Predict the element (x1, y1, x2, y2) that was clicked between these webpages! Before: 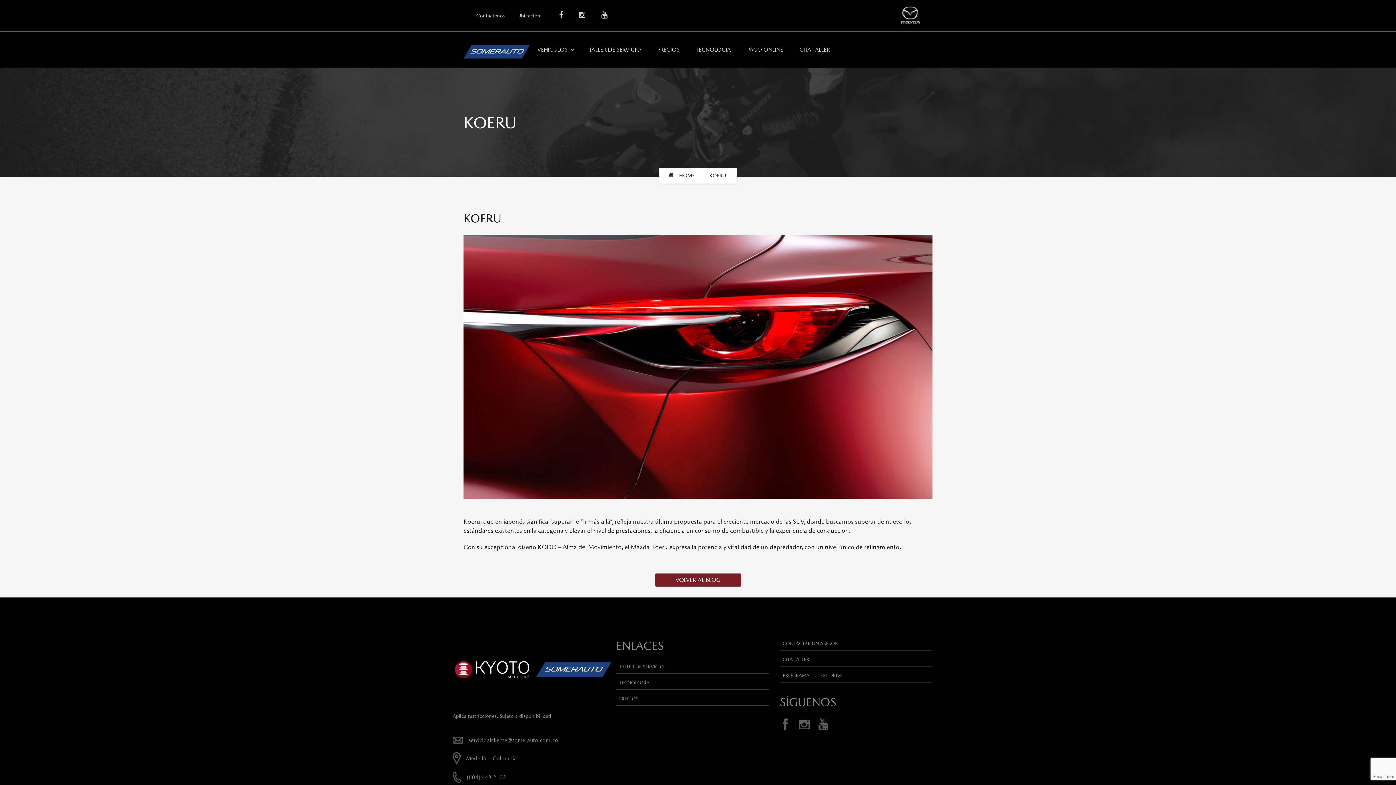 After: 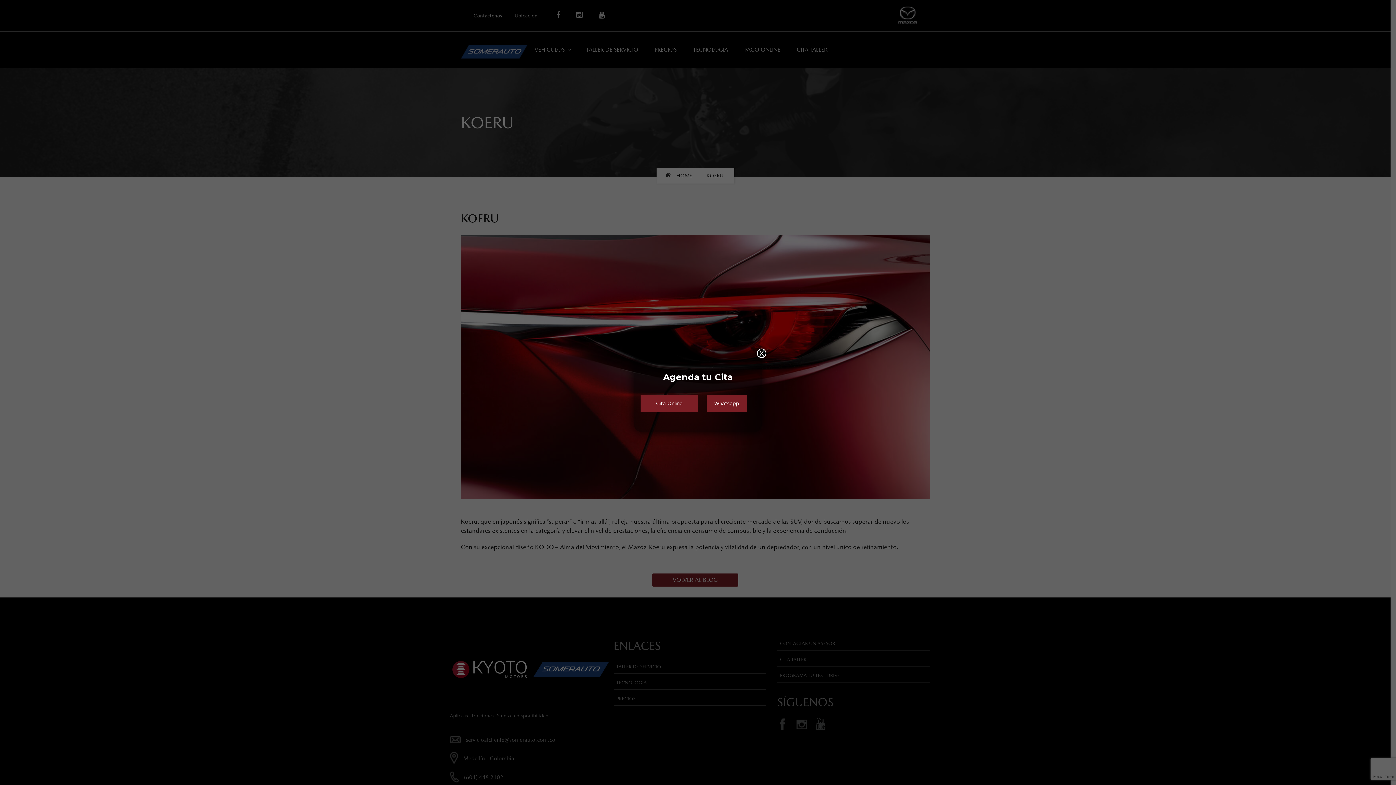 Action: bbox: (792, 31, 839, 68) label: CITA TALLER